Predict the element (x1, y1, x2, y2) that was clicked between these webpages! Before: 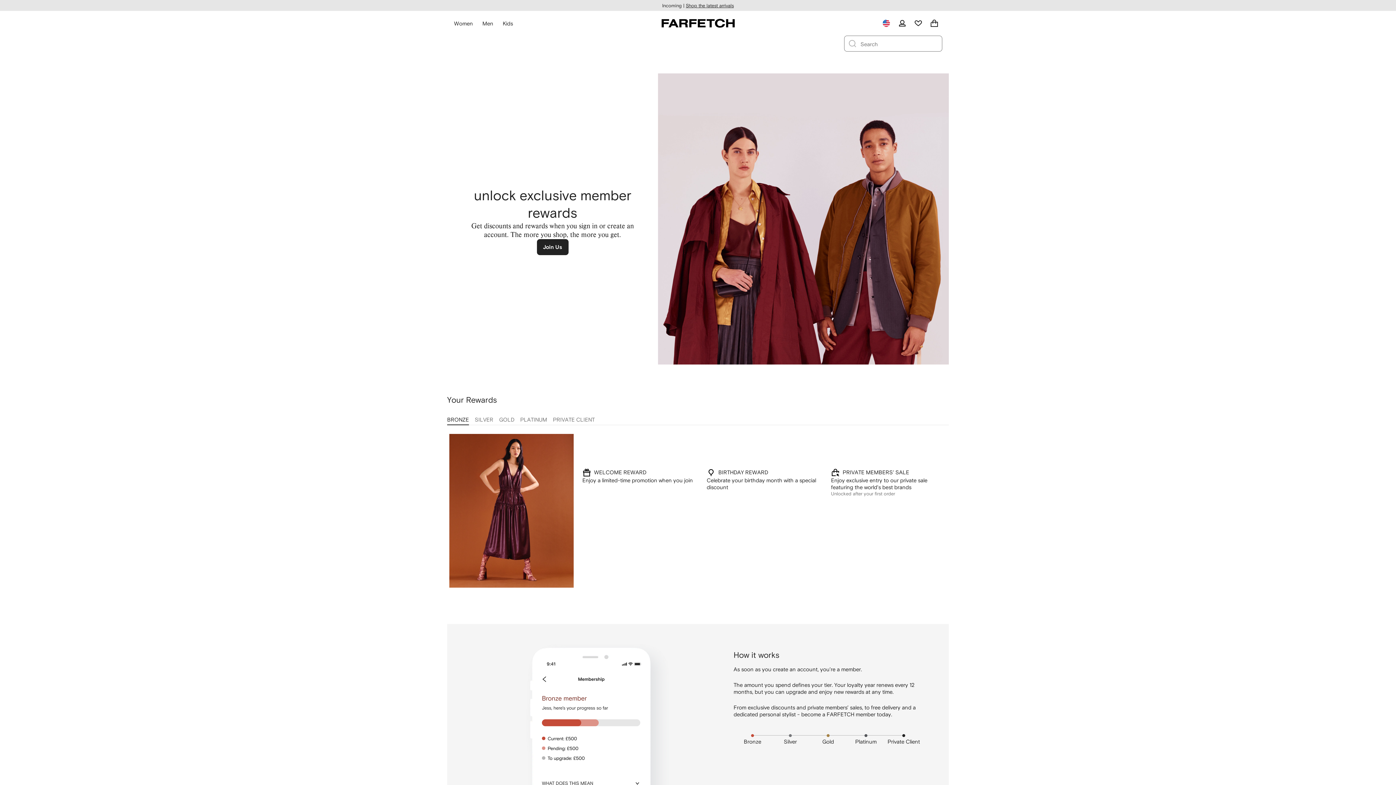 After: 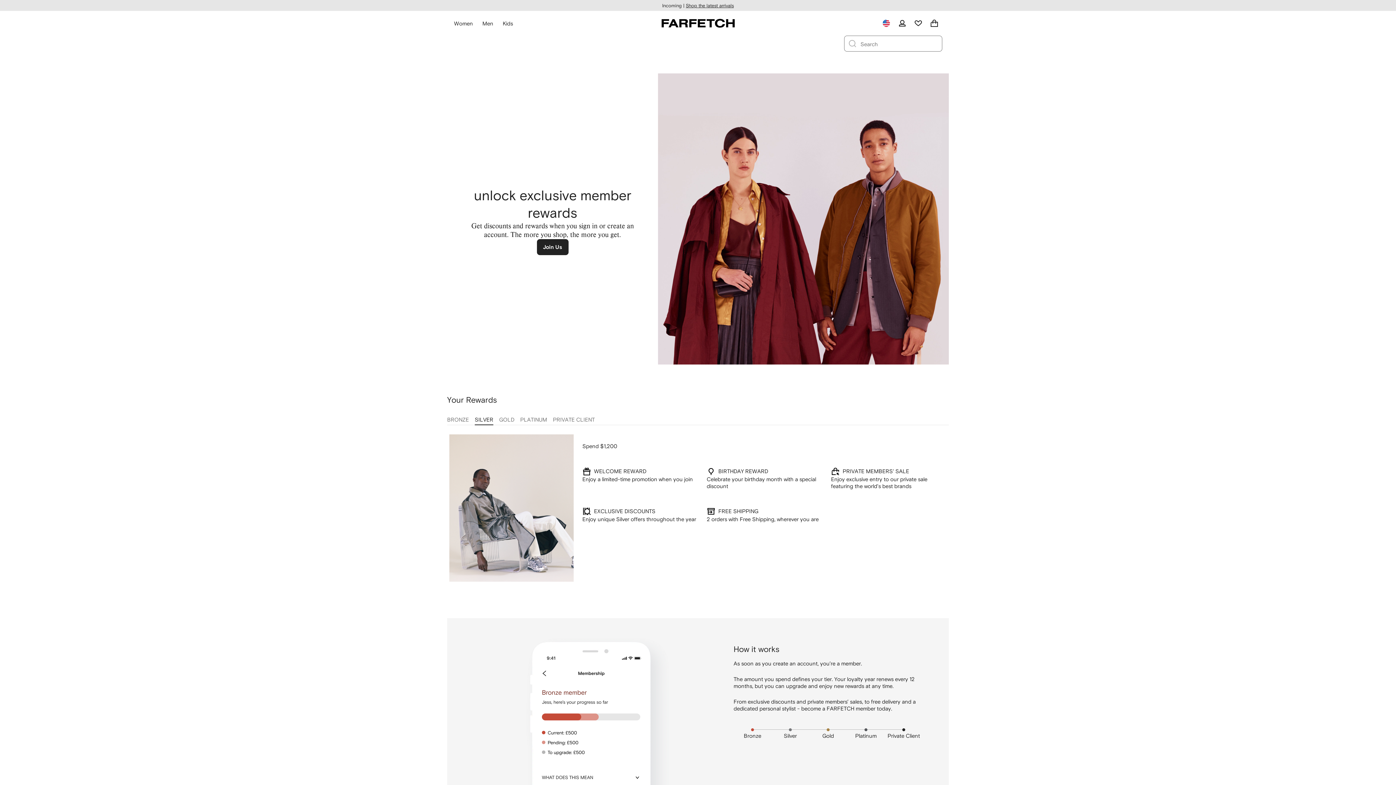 Action: label: silver bbox: (472, 409, 496, 425)